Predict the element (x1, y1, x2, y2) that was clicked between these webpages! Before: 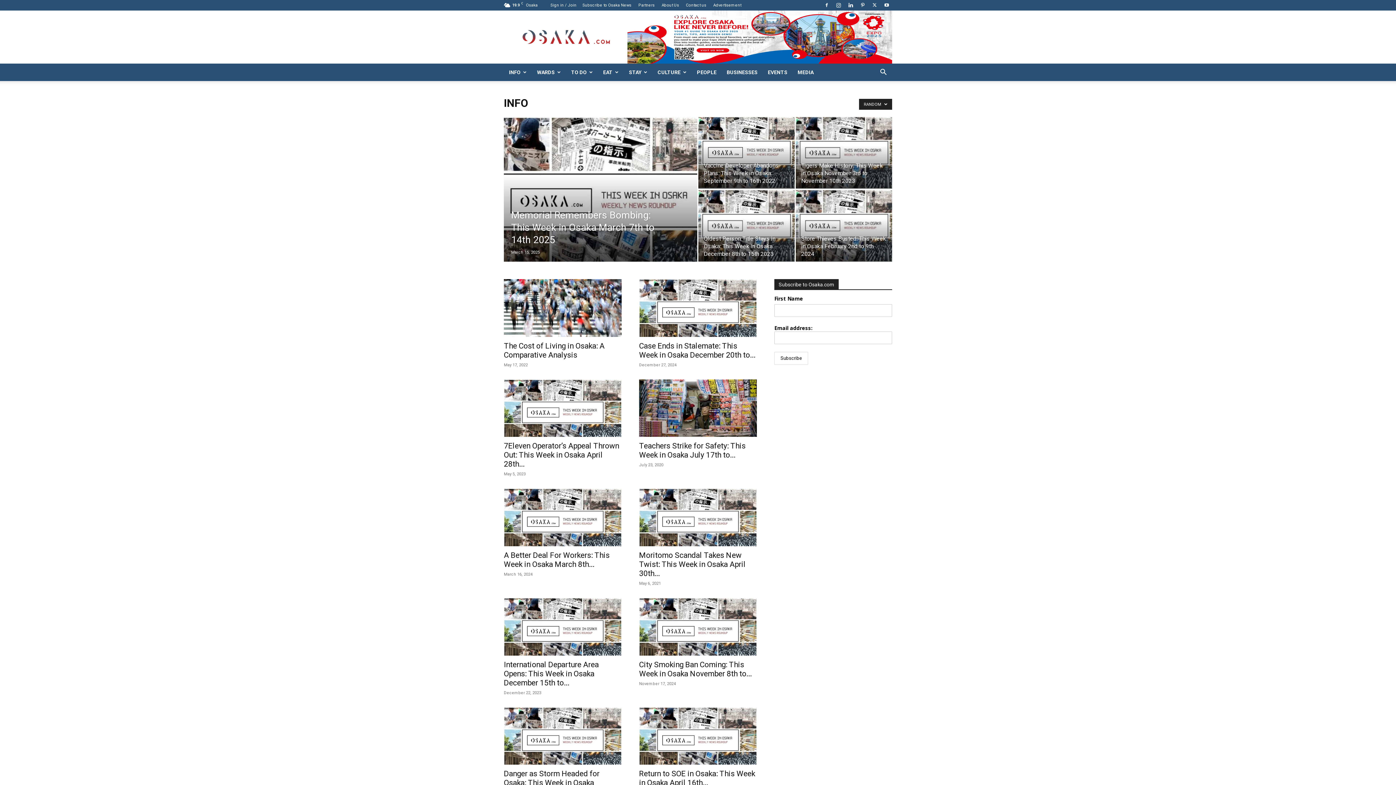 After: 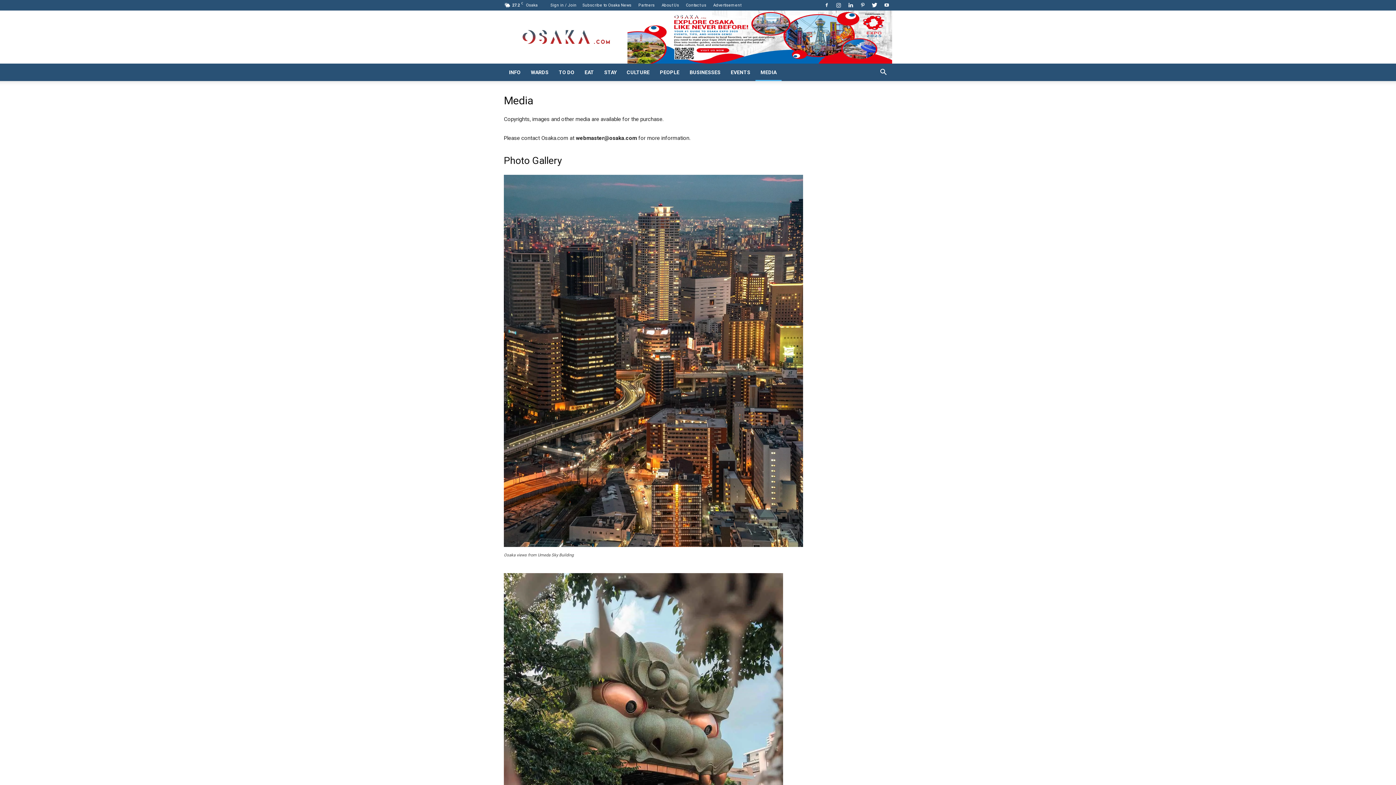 Action: bbox: (792, 63, 818, 81) label: MEDIA